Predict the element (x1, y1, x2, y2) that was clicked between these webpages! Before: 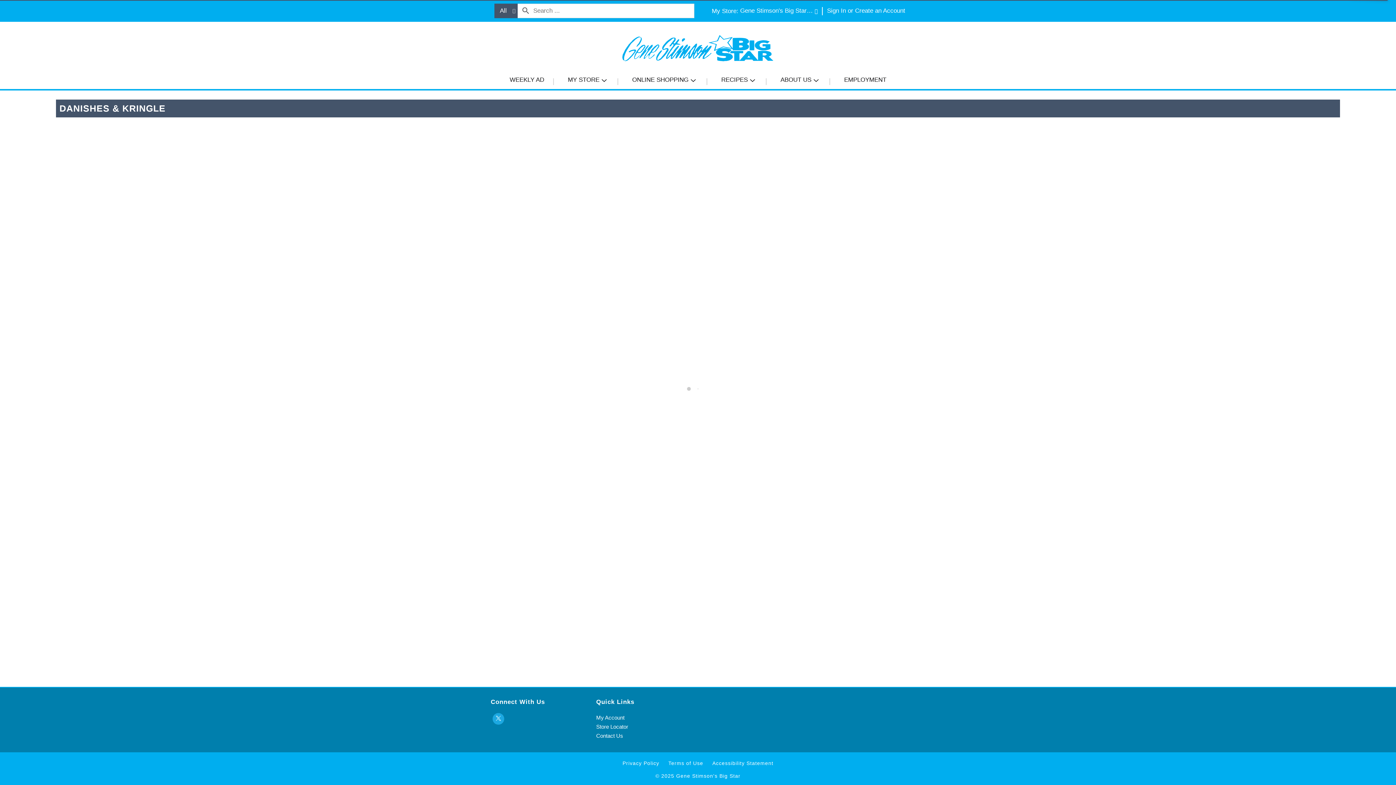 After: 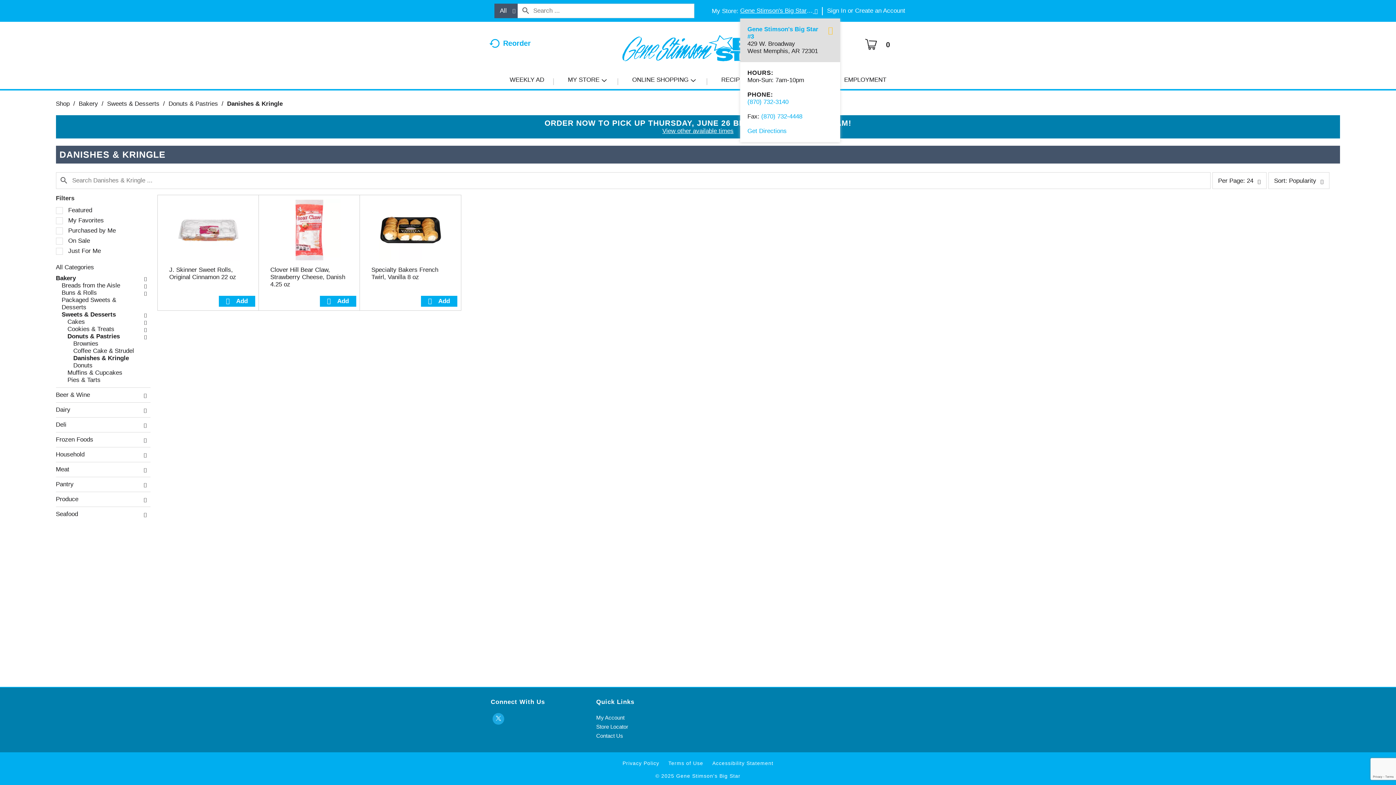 Action: bbox: (740, 7, 817, 14) label: Selected Store: Gene Stimson's Big Star #3